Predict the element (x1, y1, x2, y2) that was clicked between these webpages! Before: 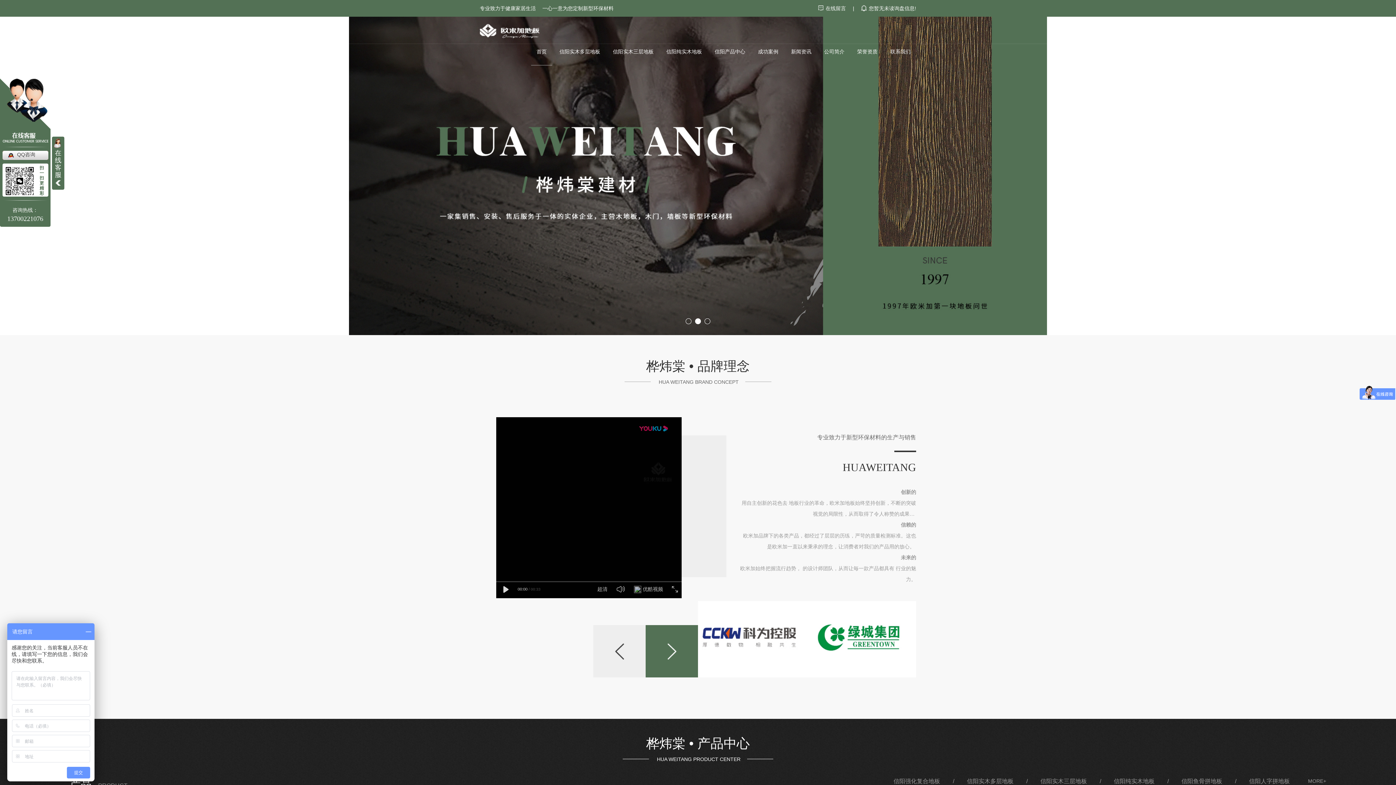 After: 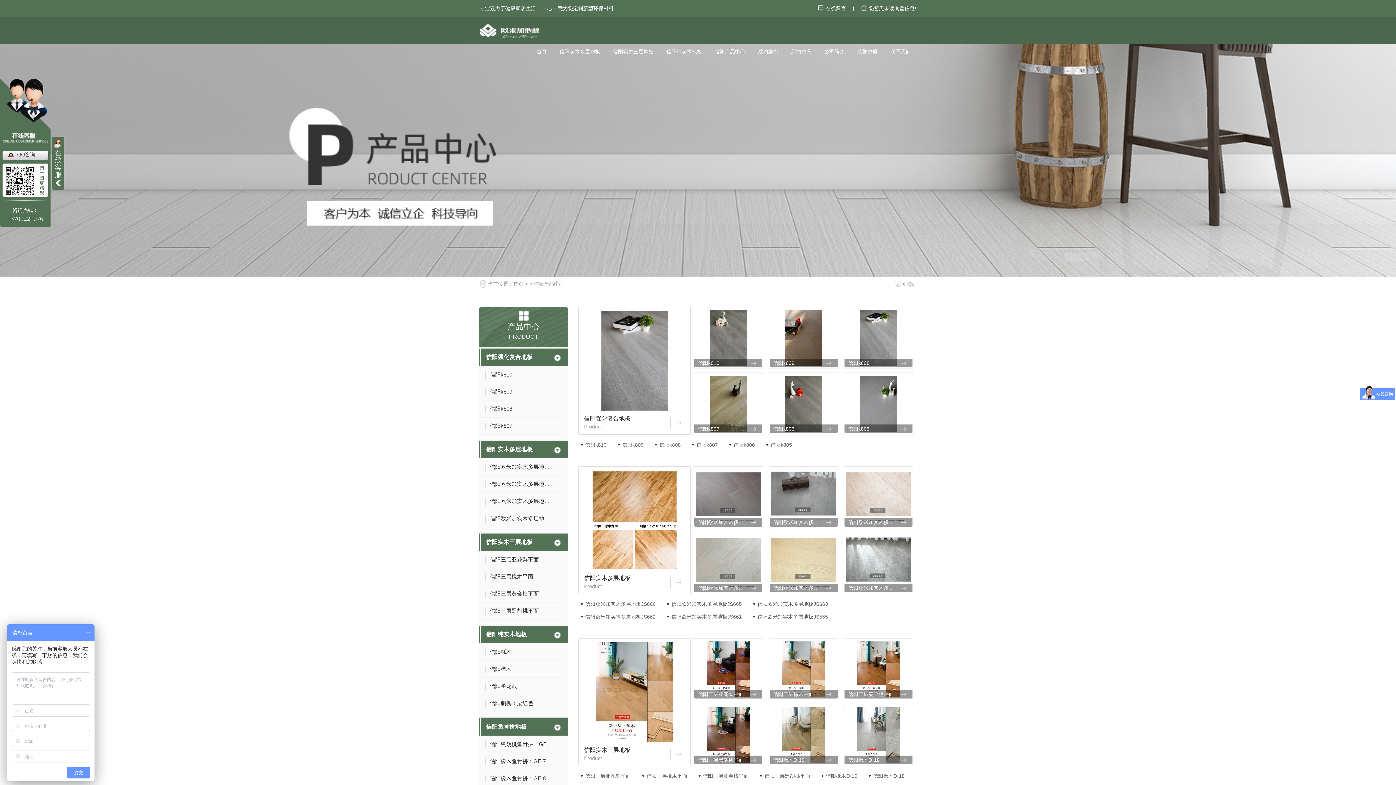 Action: bbox: (1308, 778, 1326, 784) label: MORE+